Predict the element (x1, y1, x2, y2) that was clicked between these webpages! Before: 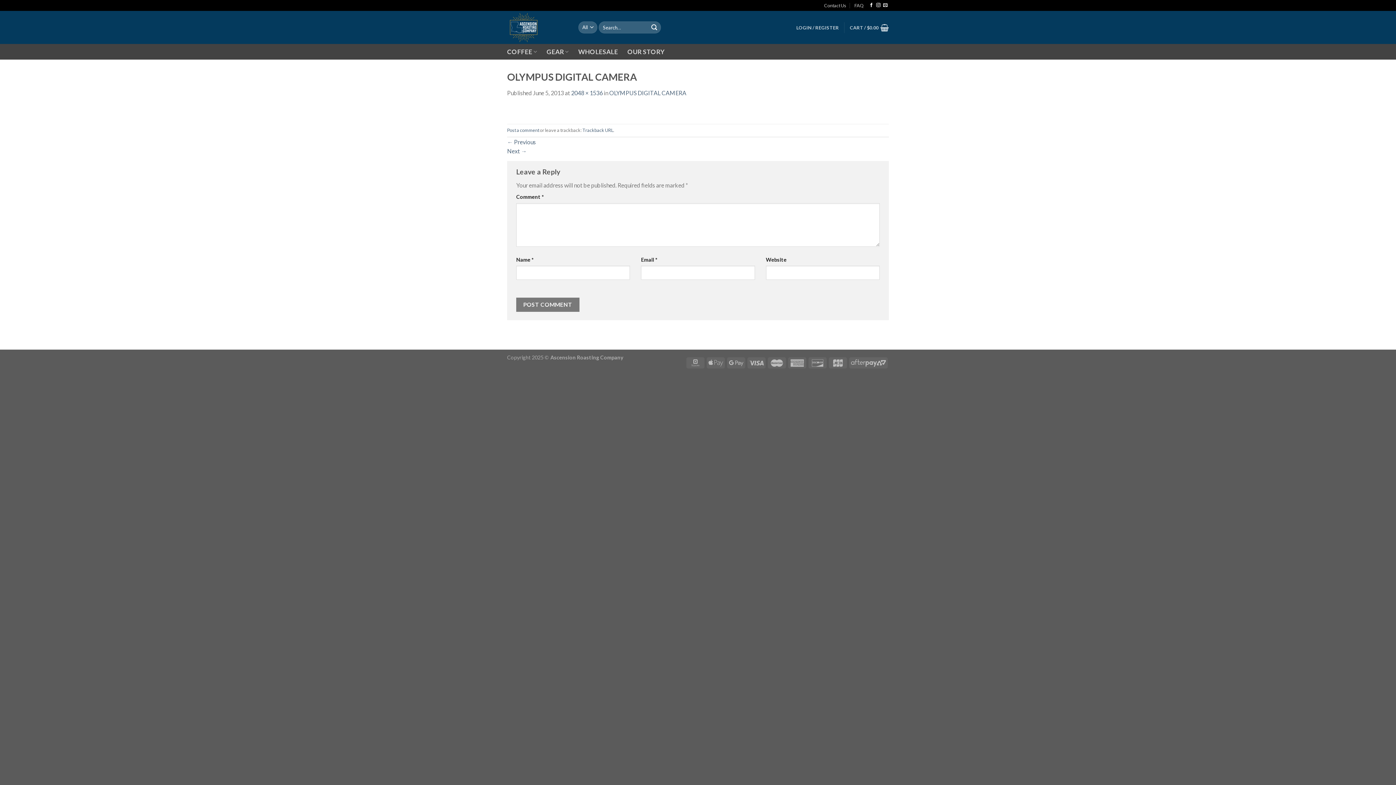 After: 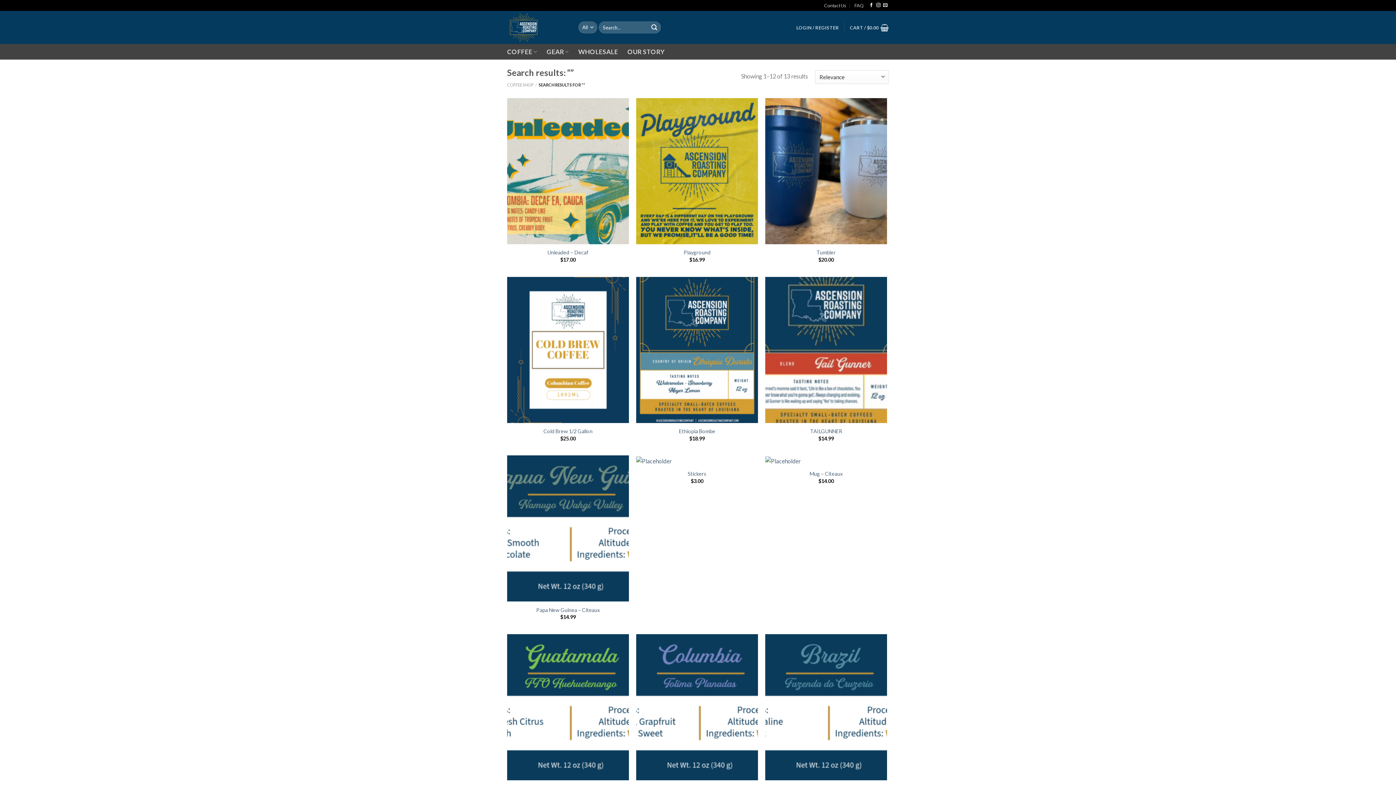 Action: label: Submit bbox: (648, 21, 660, 33)